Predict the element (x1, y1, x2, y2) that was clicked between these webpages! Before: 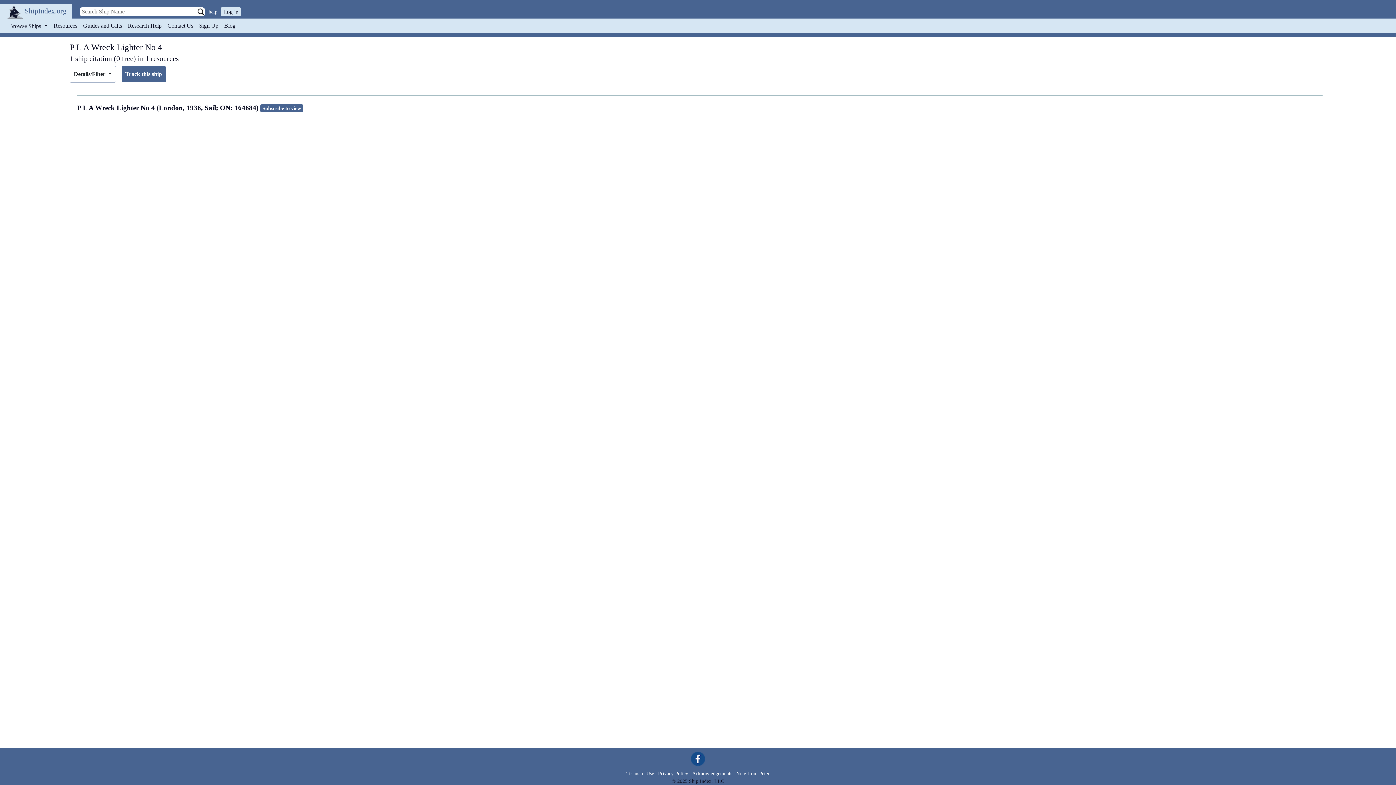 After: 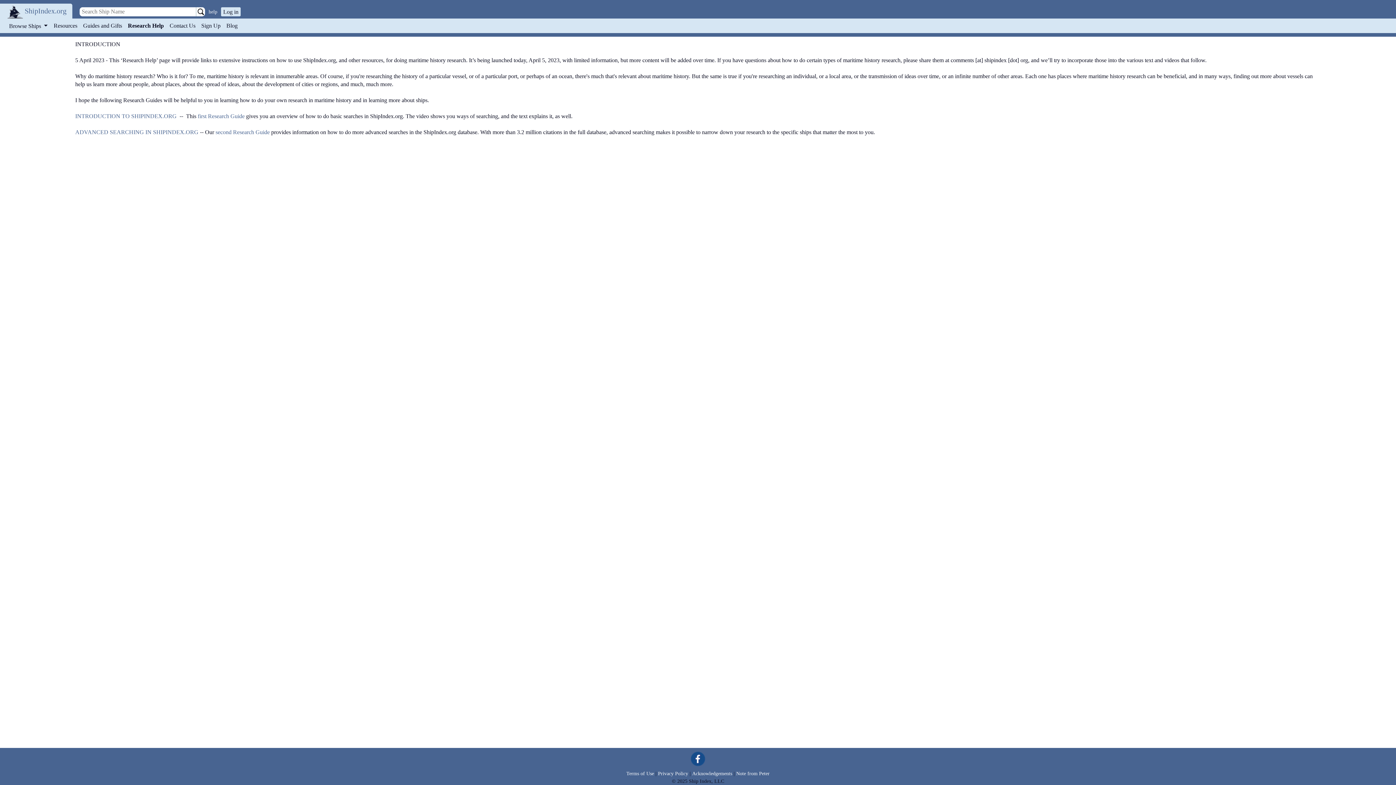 Action: label: Research Help bbox: (124, 18, 164, 33)